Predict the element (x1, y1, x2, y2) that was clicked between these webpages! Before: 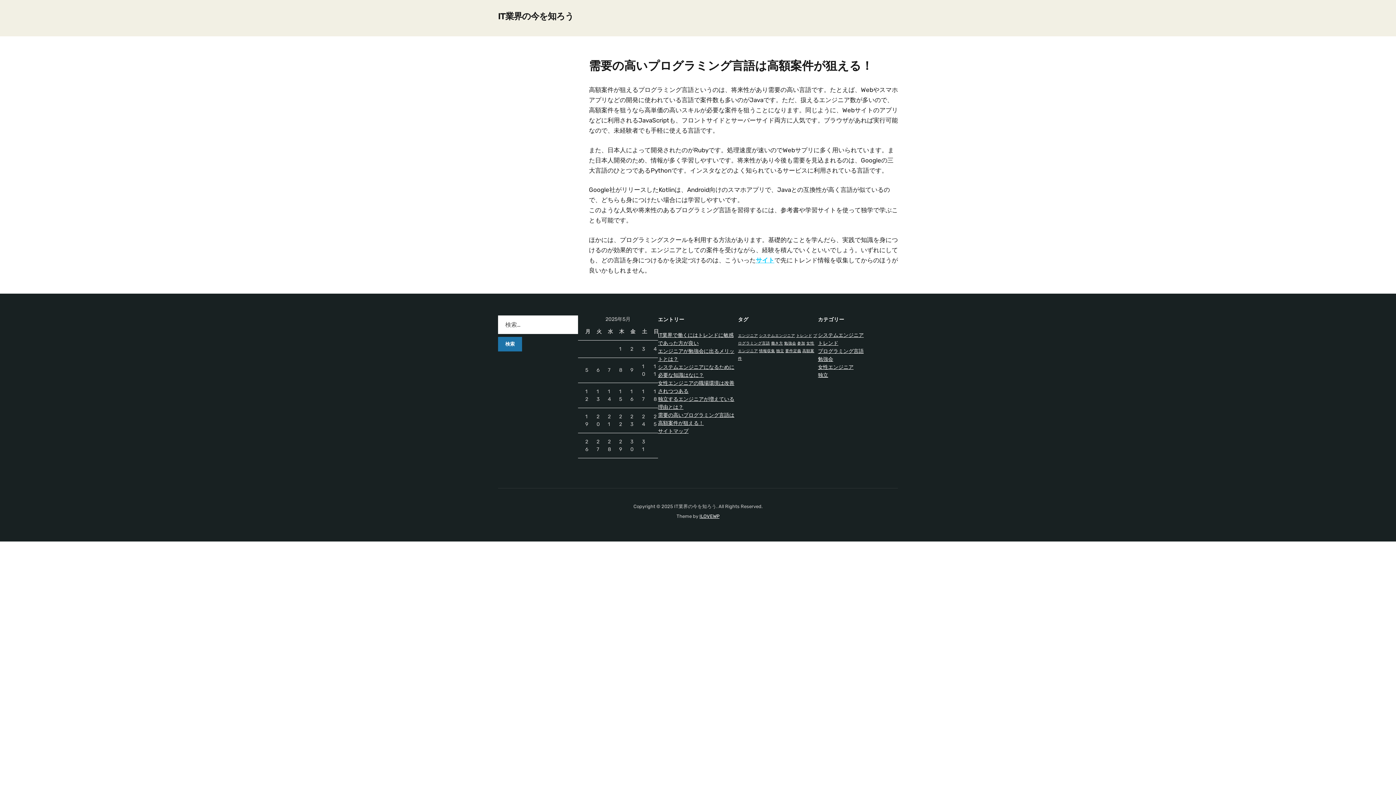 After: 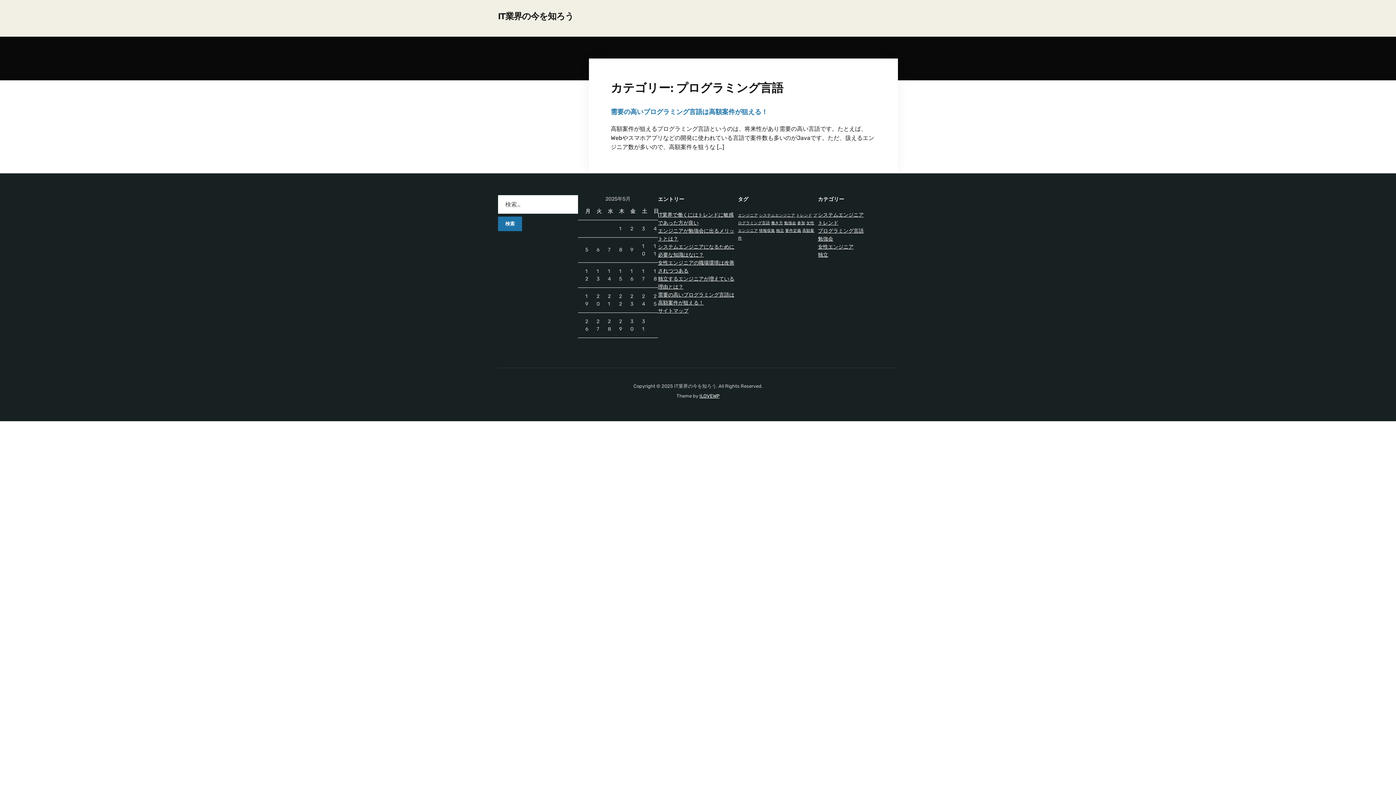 Action: label: プログラミング言語 bbox: (818, 348, 864, 354)